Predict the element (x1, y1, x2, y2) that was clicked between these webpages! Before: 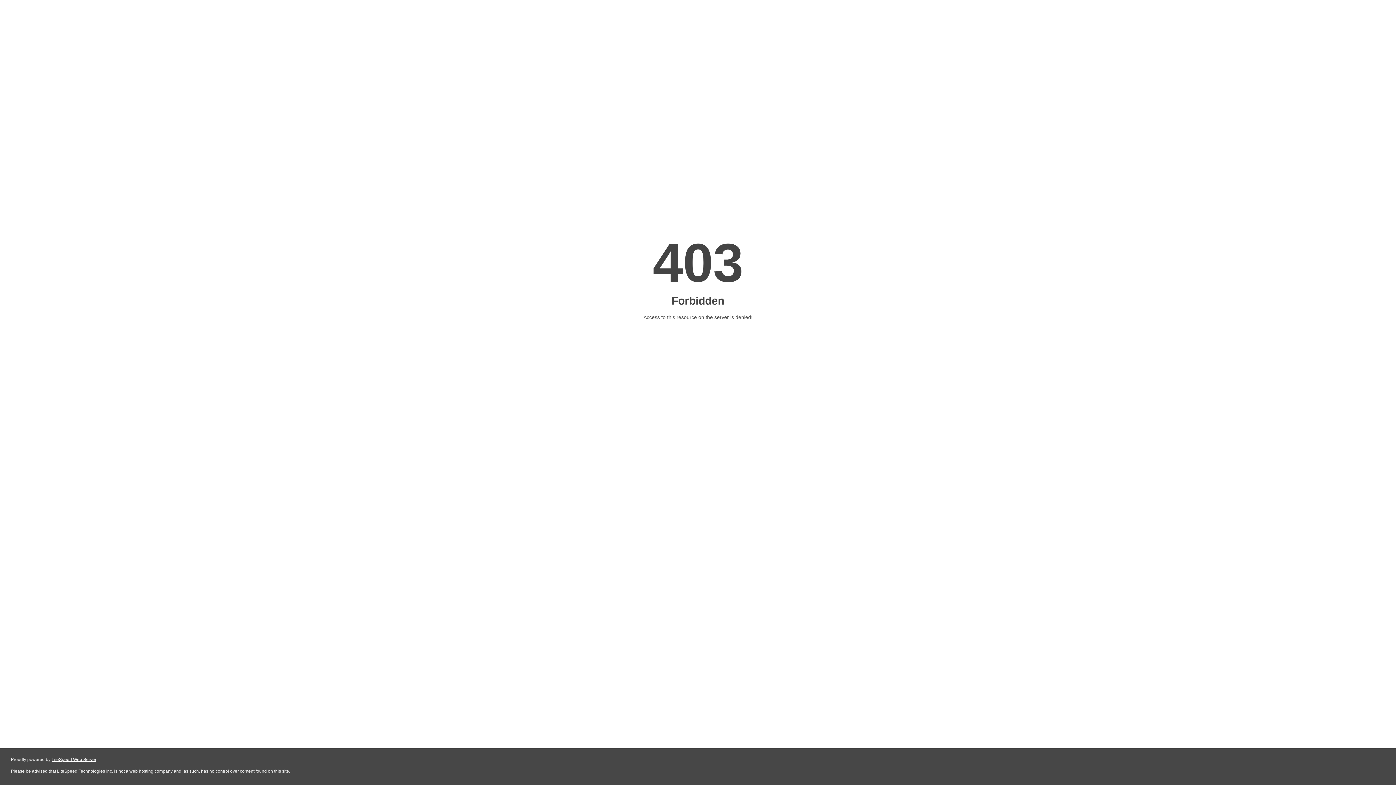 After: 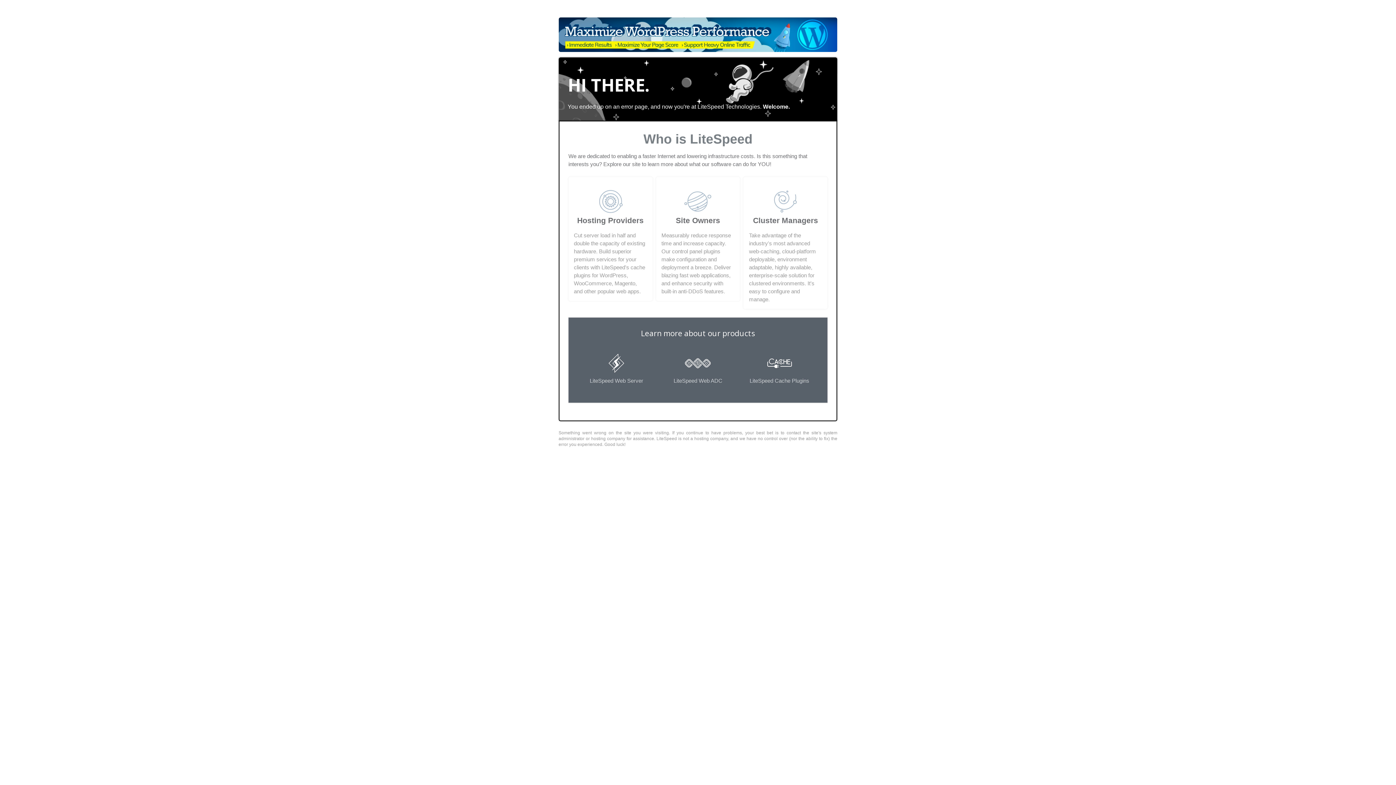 Action: label: LiteSpeed Web Server bbox: (51, 757, 96, 762)